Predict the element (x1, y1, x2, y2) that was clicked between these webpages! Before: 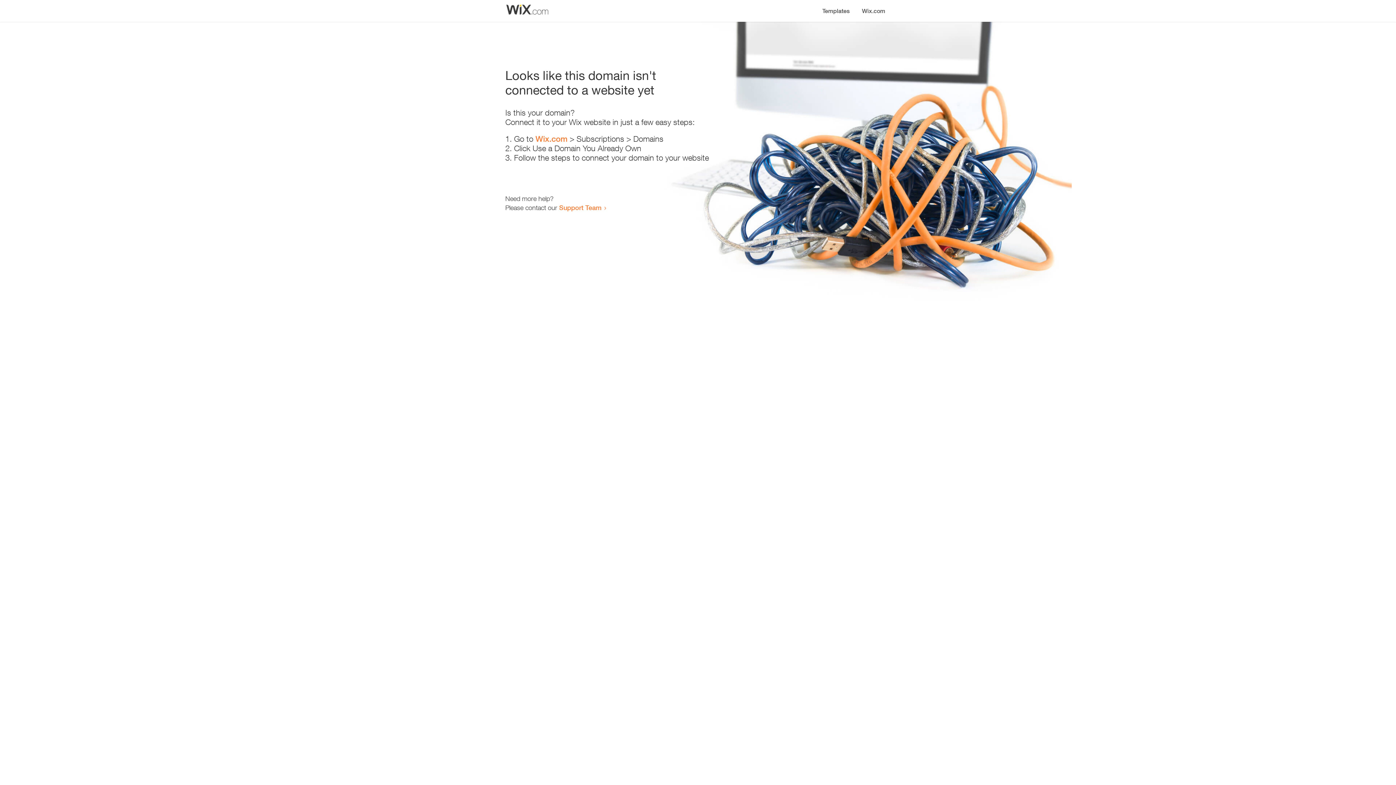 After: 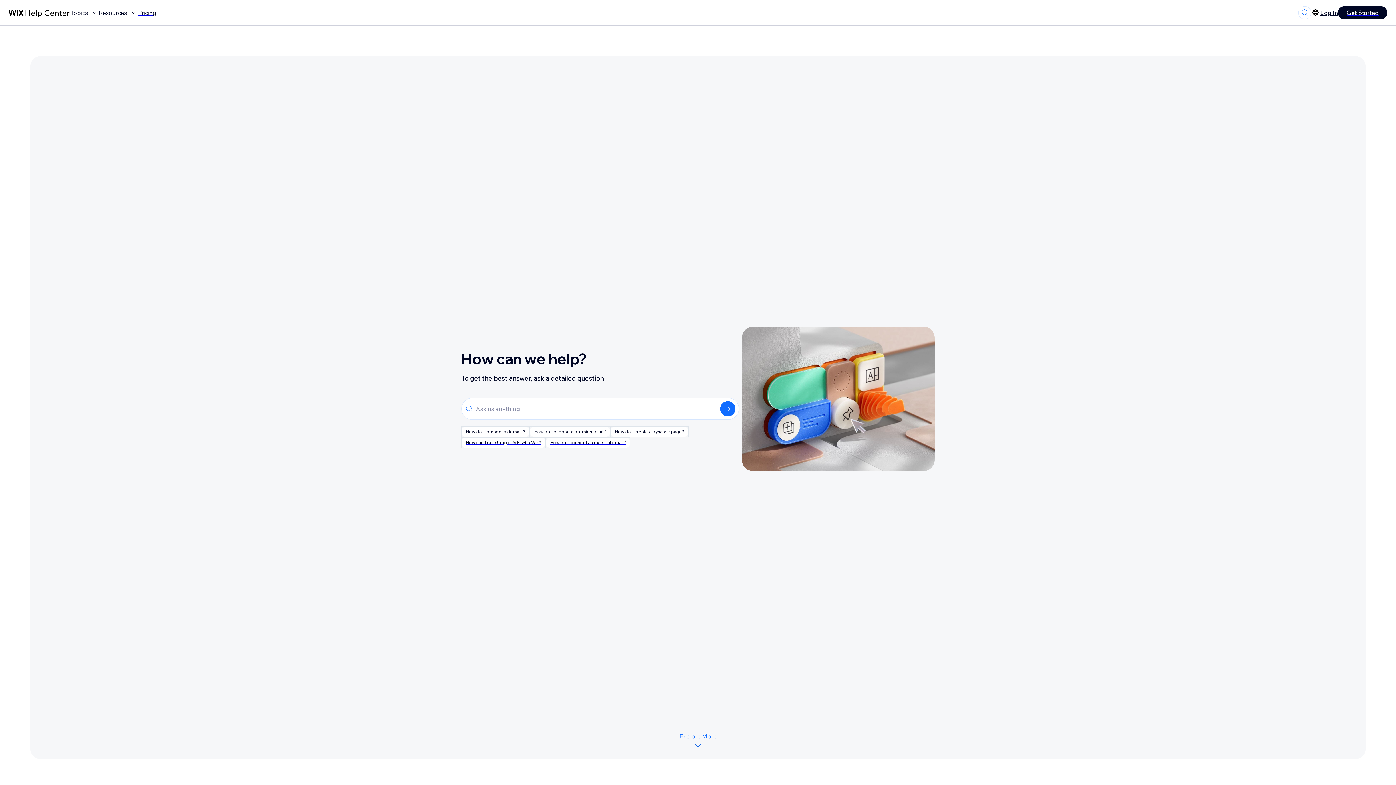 Action: bbox: (559, 203, 601, 211) label: Support Team